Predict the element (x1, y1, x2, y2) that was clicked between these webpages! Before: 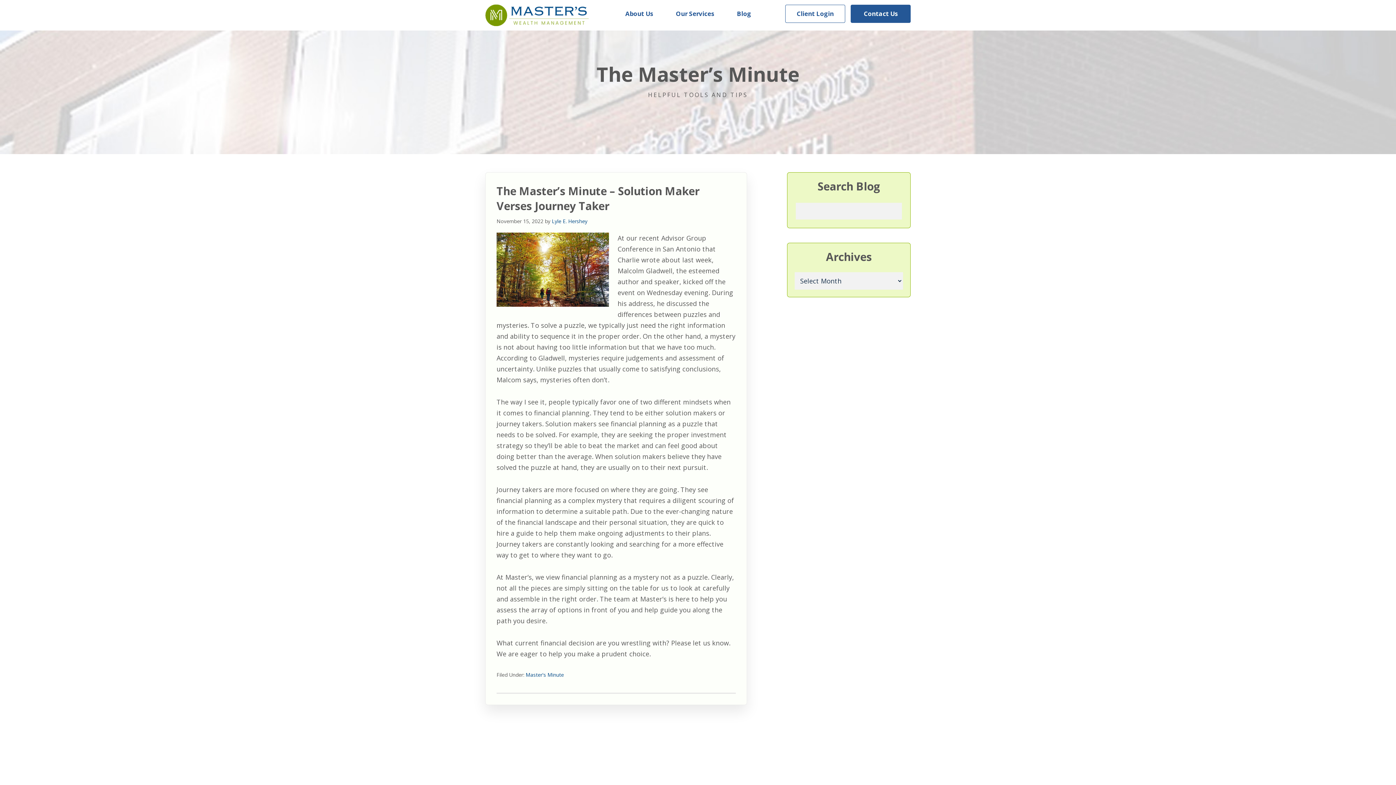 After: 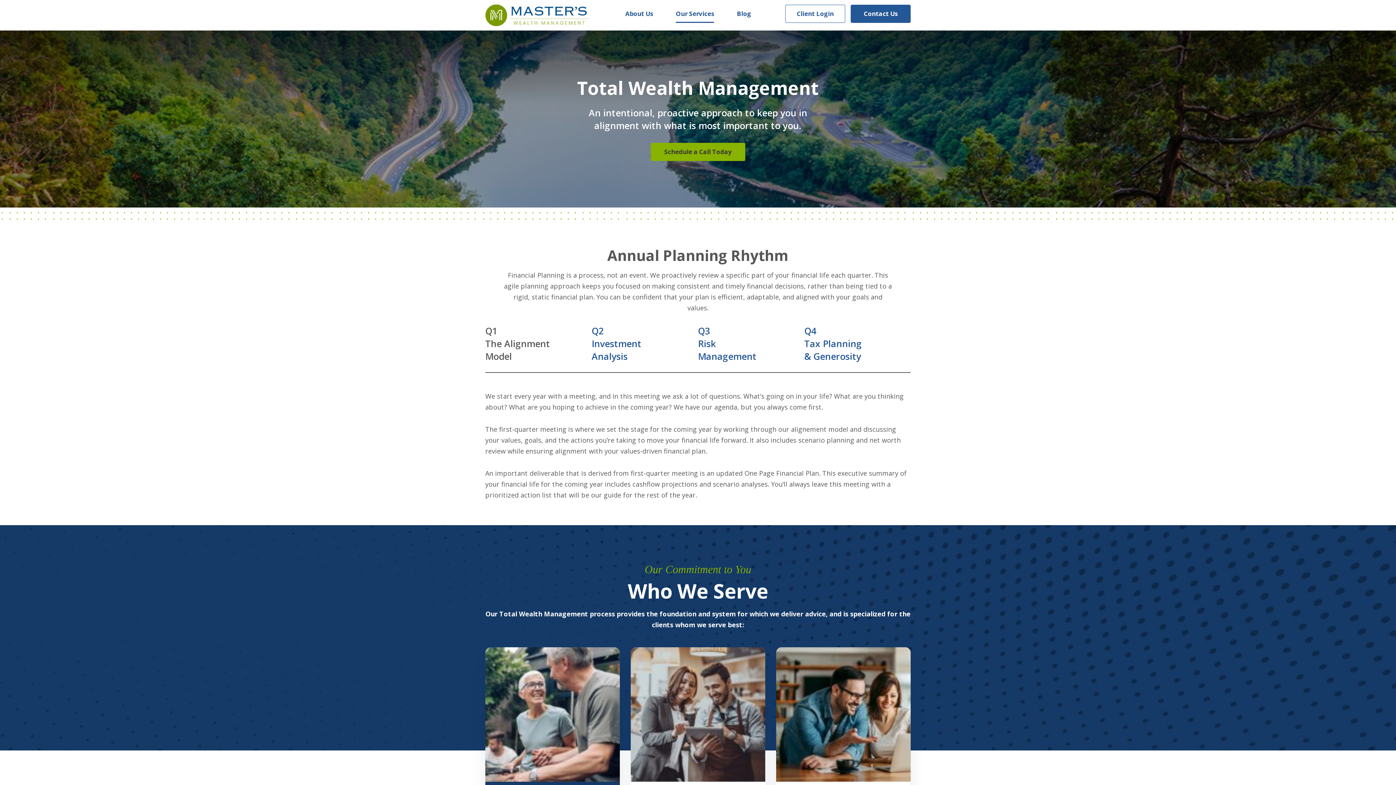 Action: bbox: (676, 4, 714, 22) label: Our Services